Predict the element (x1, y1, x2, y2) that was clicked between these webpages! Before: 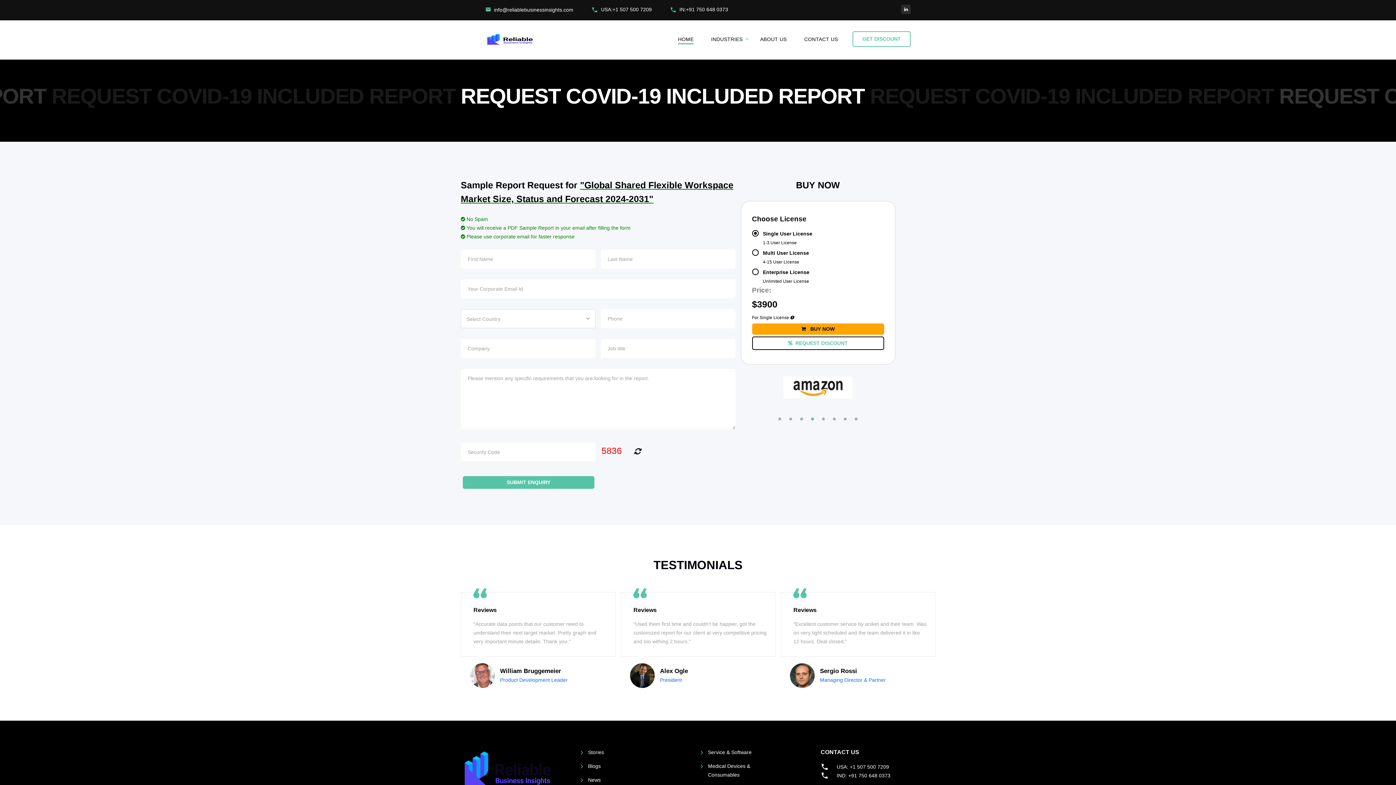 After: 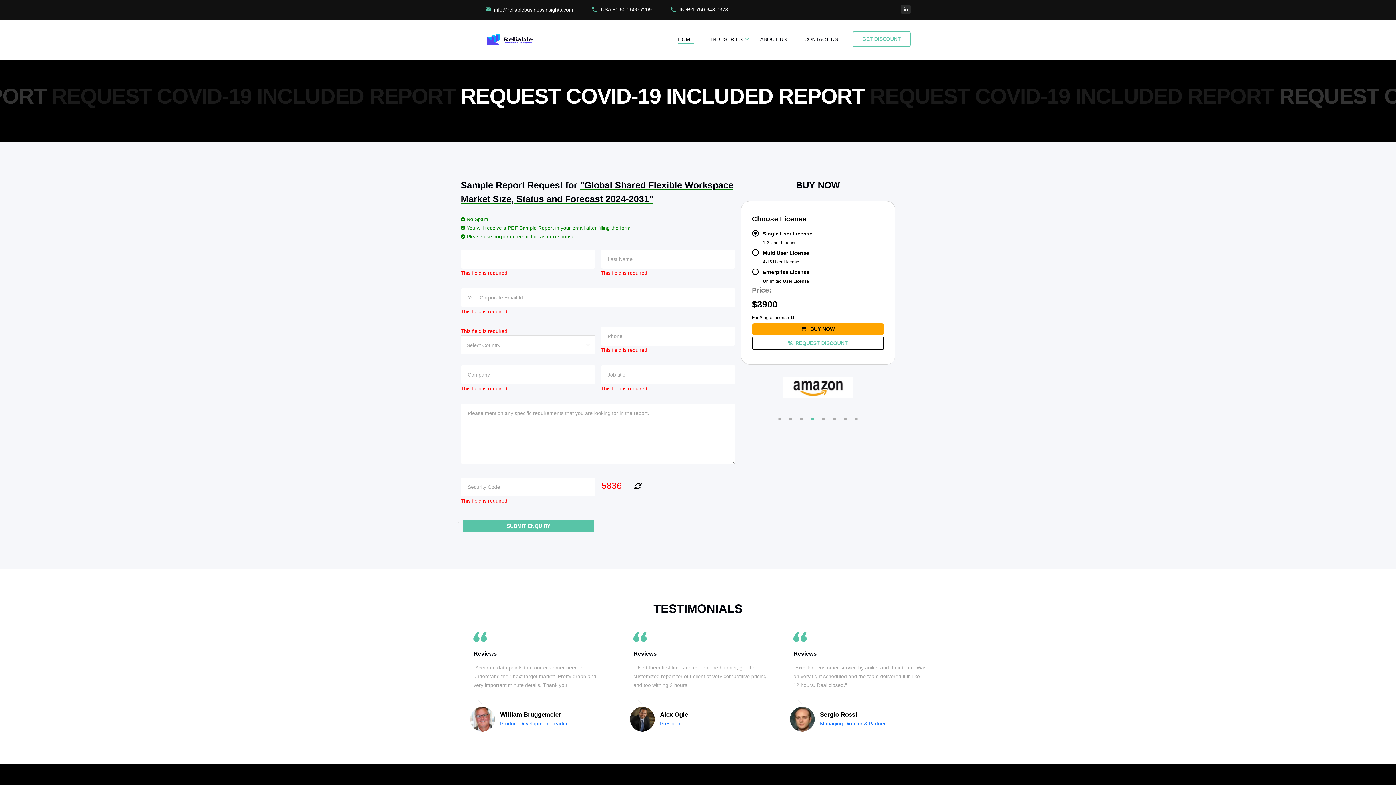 Action: label: SUBMIT ENQUIRY bbox: (462, 476, 594, 489)